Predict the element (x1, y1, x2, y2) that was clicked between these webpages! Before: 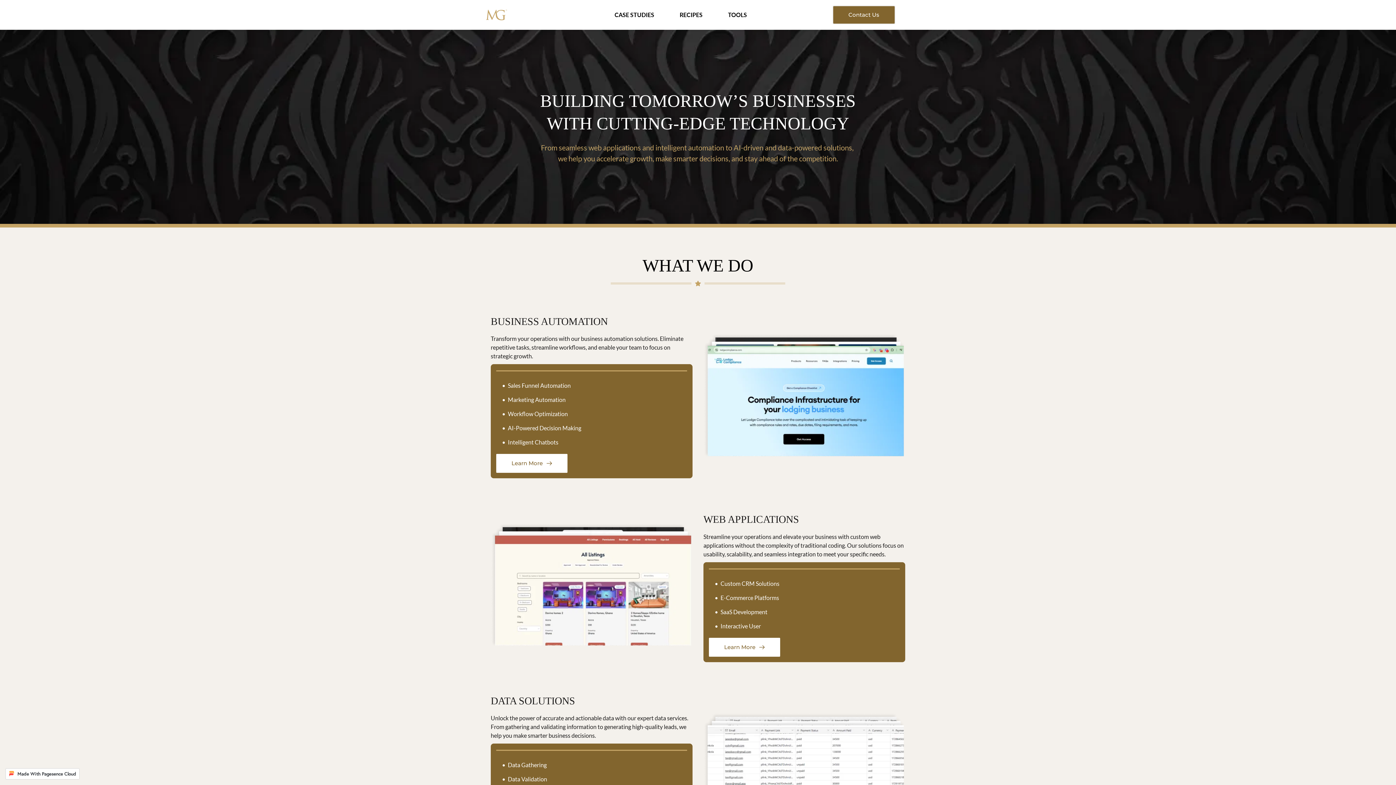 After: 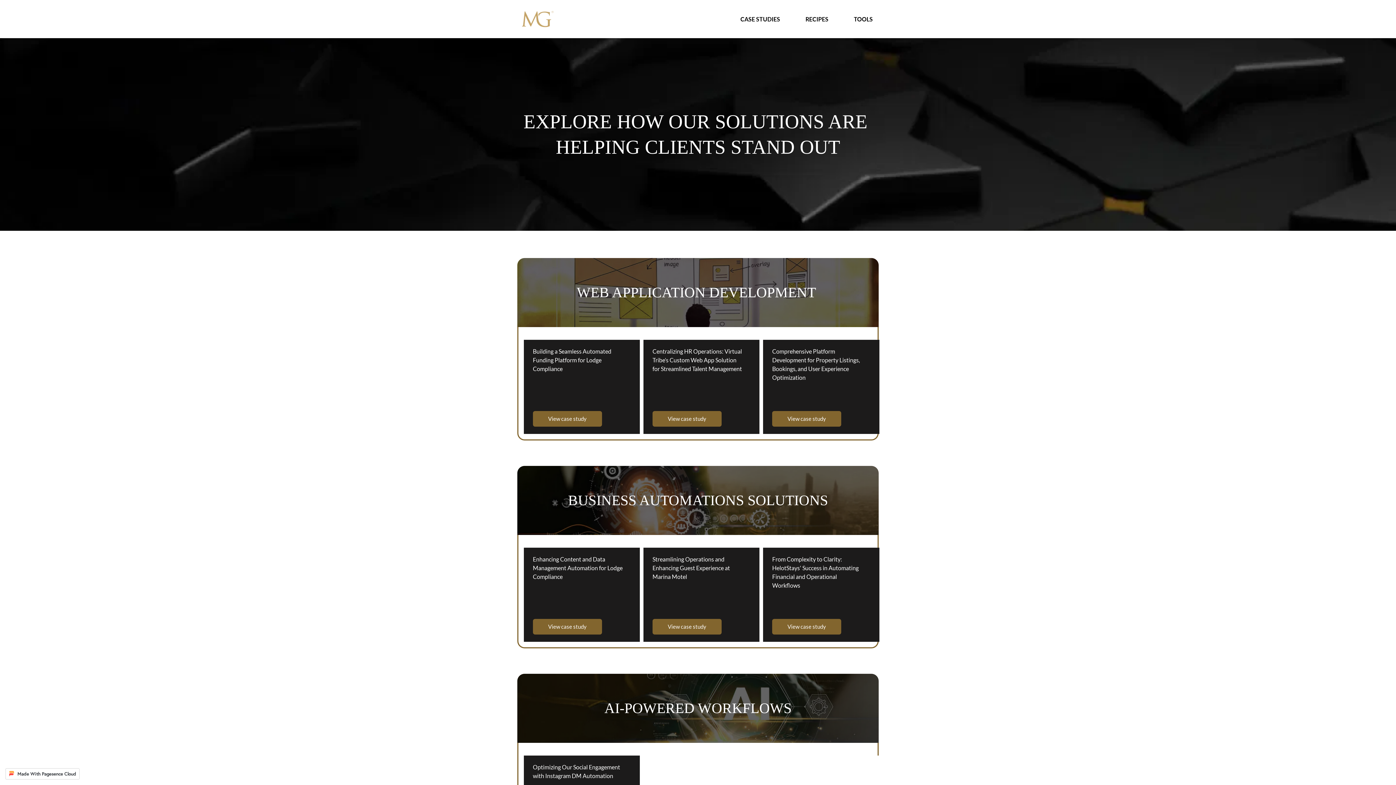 Action: label: CASE STUDIES bbox: (612, 10, 656, 19)